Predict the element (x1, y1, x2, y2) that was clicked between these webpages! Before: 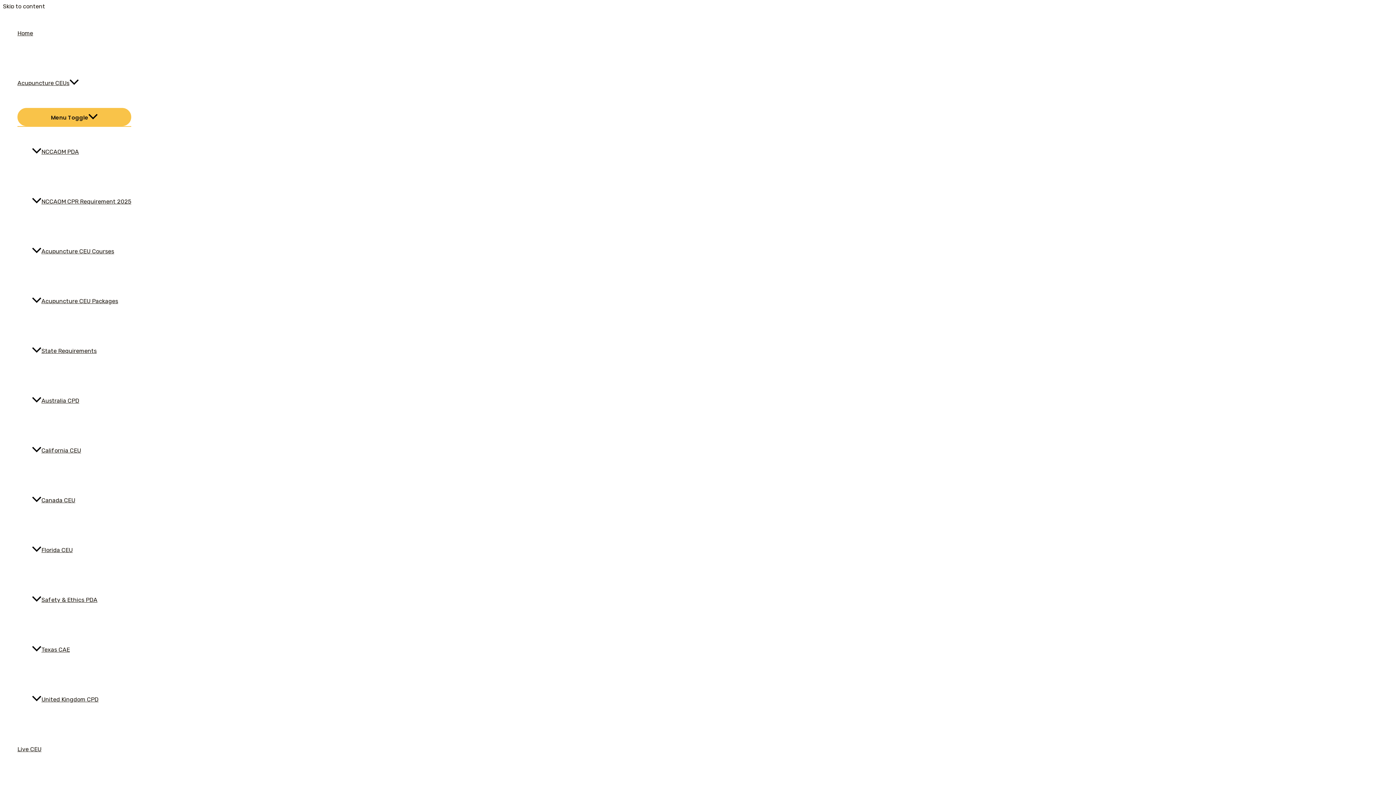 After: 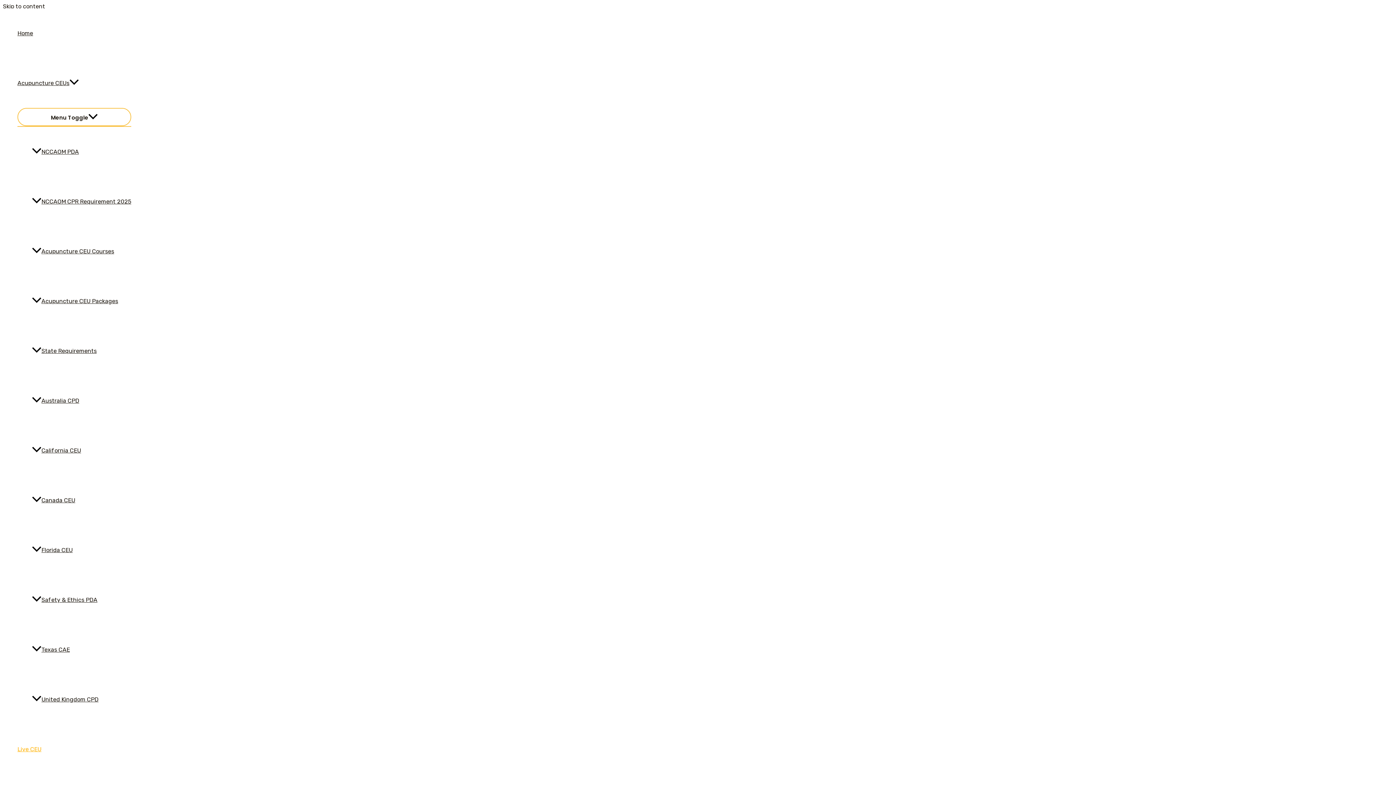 Action: label: Live CEU bbox: (17, 724, 131, 774)